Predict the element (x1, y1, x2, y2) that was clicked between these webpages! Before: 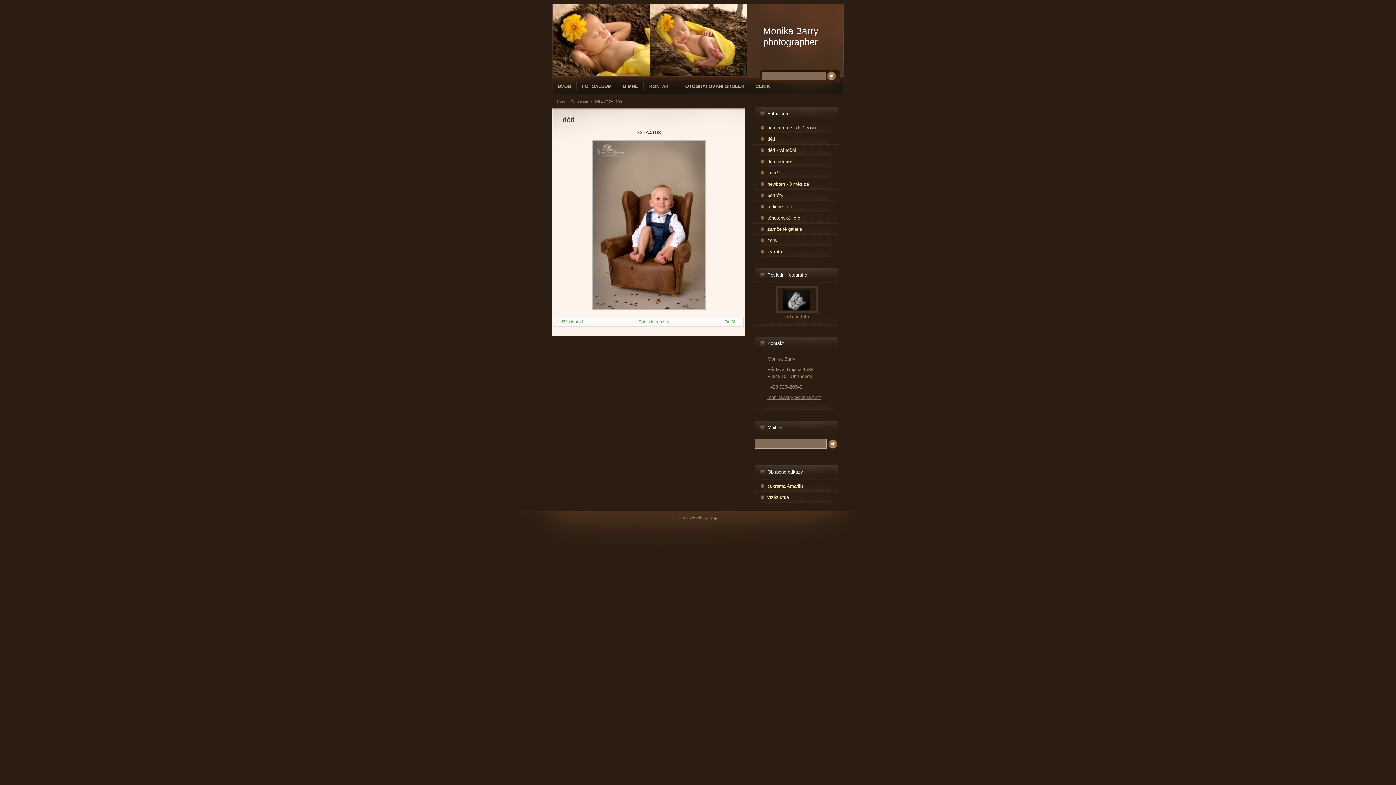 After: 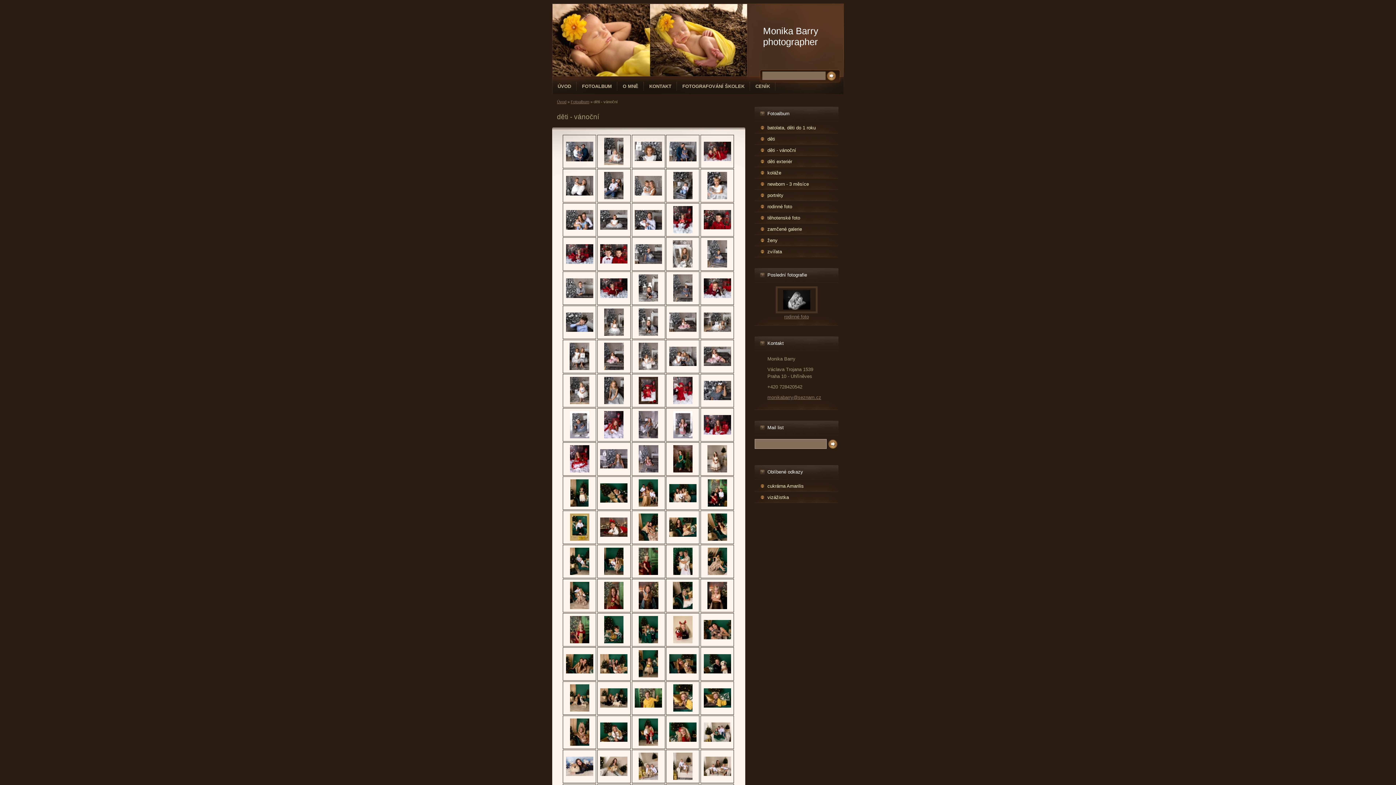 Action: bbox: (754, 146, 838, 153) label: děti - vánoční